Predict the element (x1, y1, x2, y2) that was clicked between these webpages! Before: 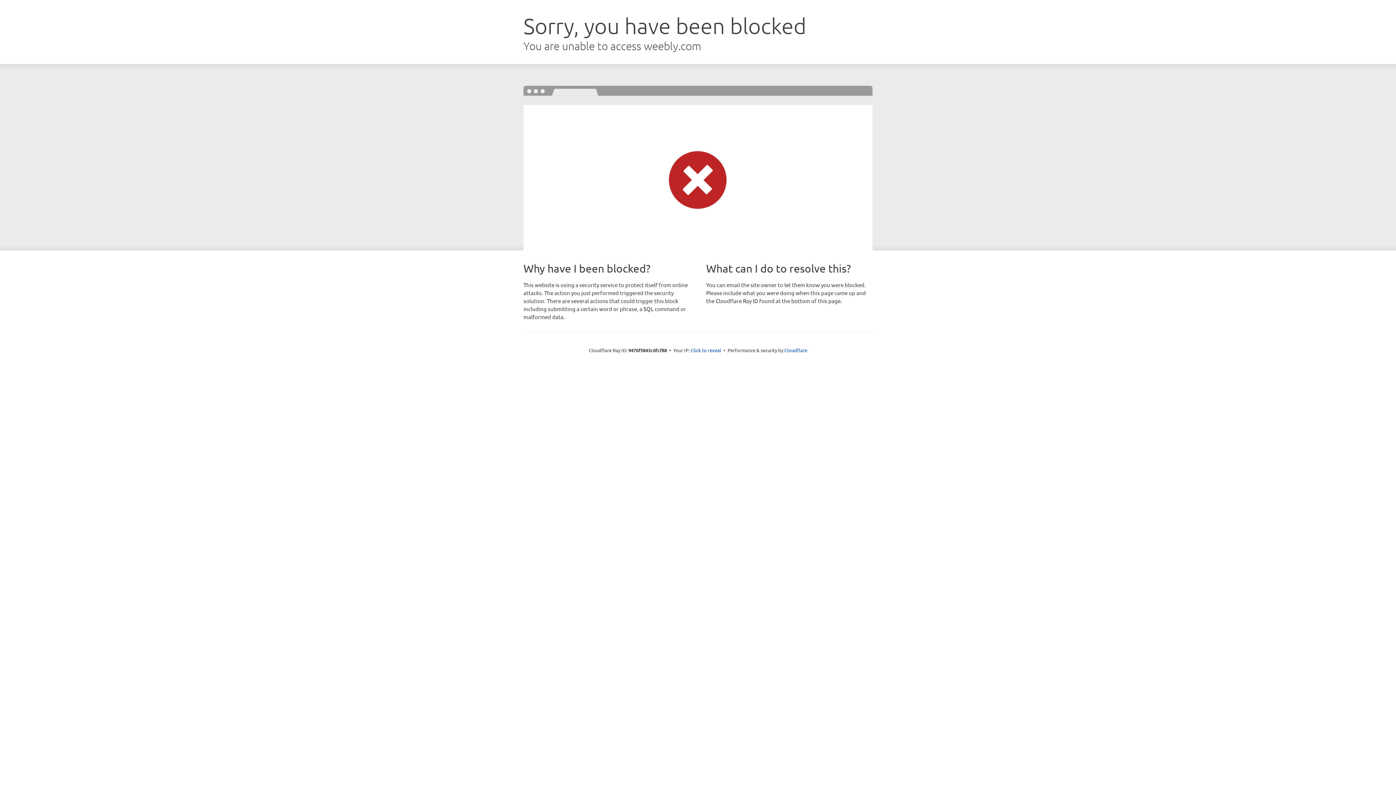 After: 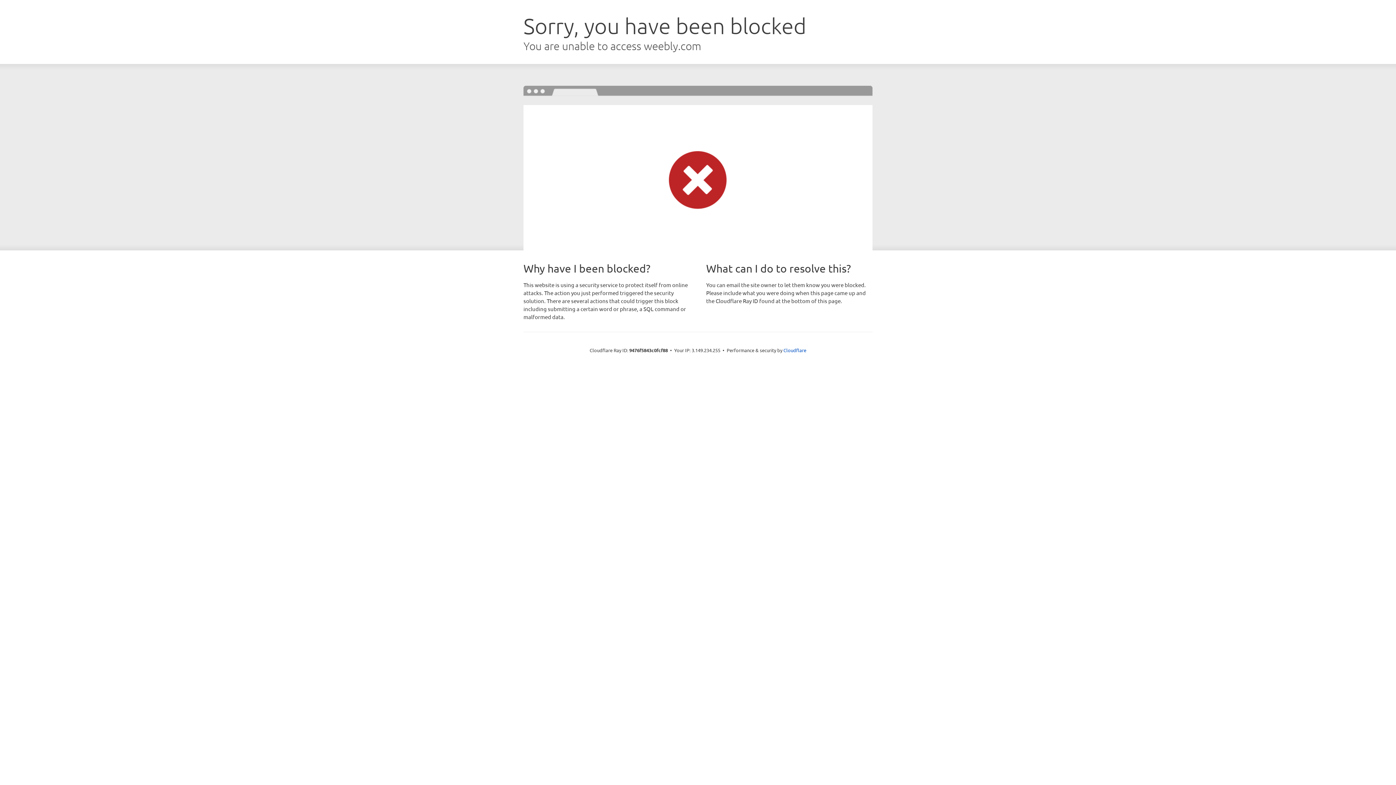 Action: label: Click to reveal bbox: (690, 346, 721, 353)